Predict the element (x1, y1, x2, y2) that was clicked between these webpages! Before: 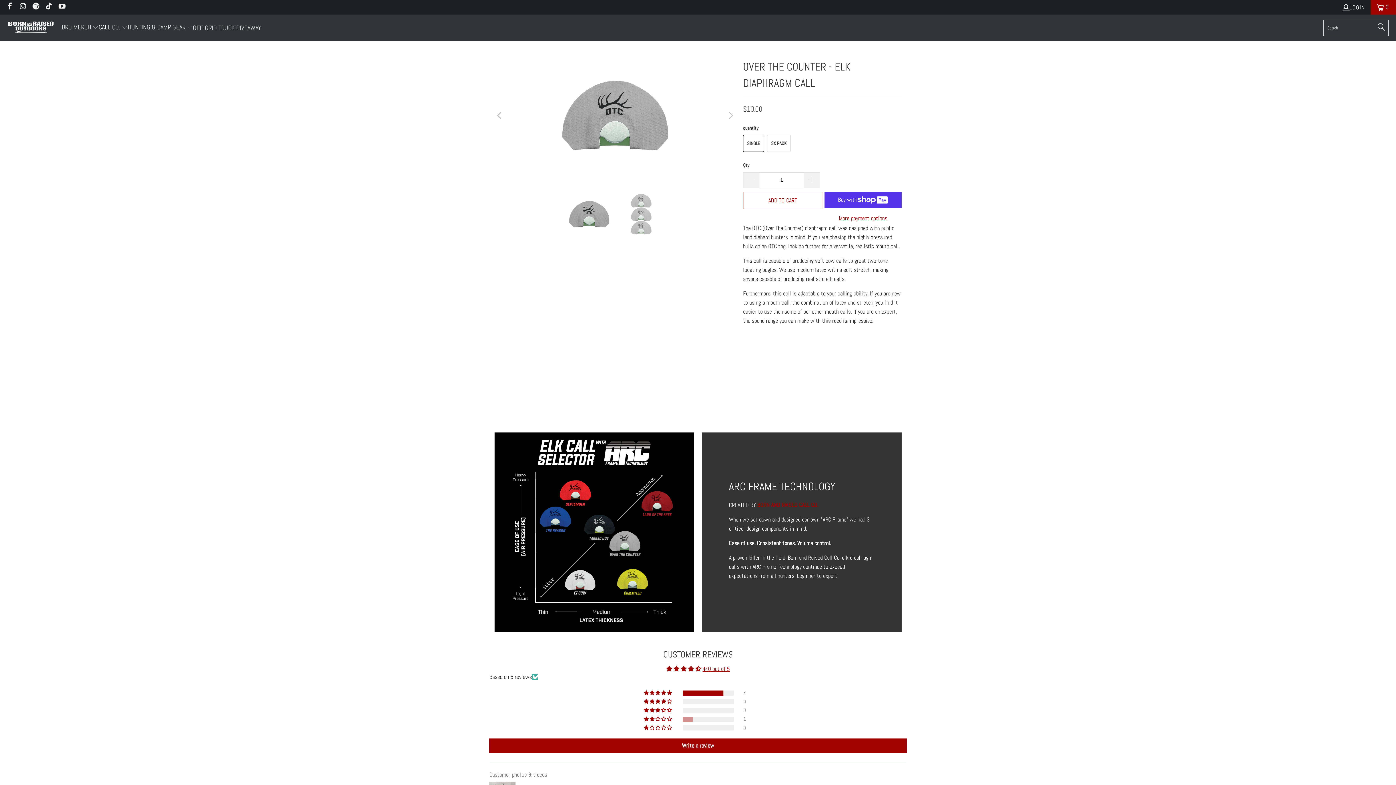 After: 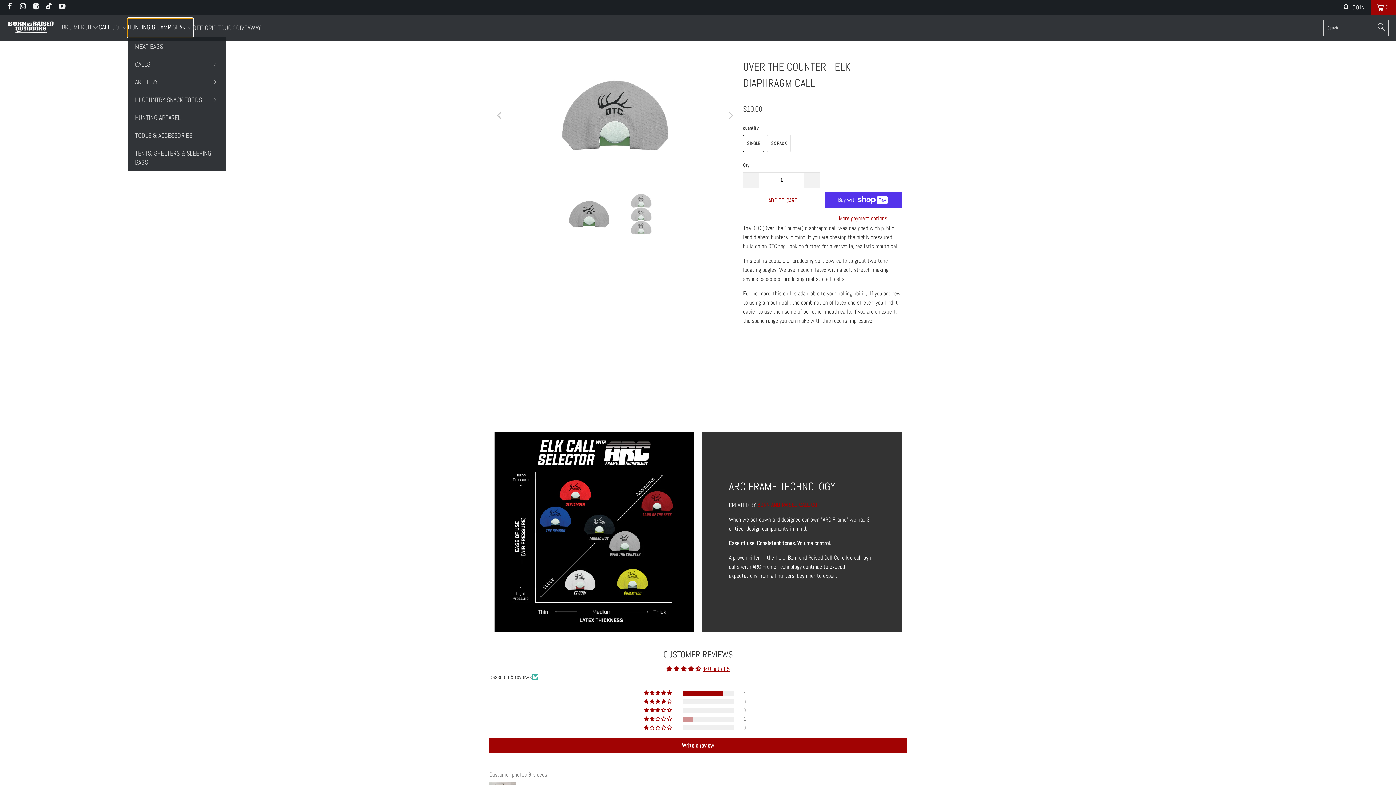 Action: bbox: (127, 18, 192, 37) label: HUNTING & CAMP GEAR 